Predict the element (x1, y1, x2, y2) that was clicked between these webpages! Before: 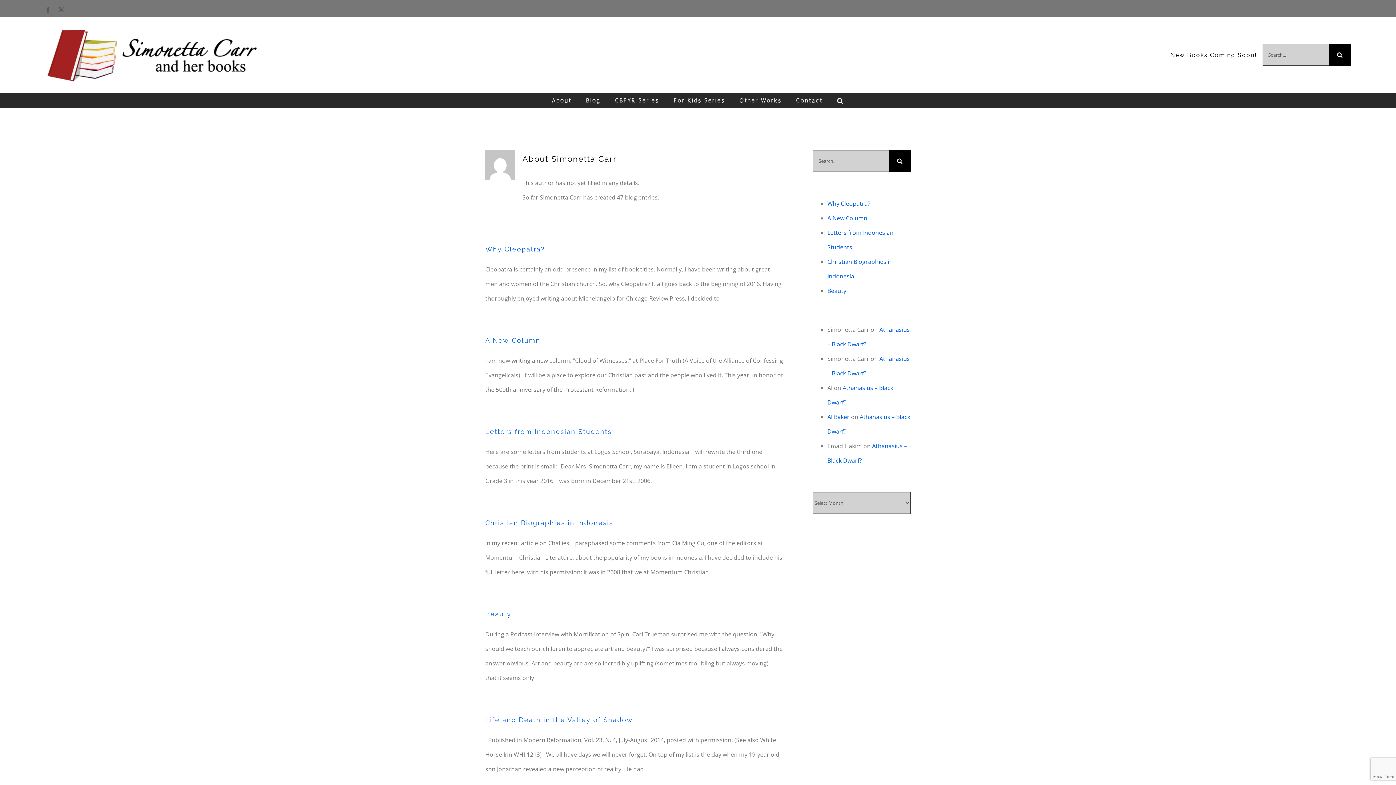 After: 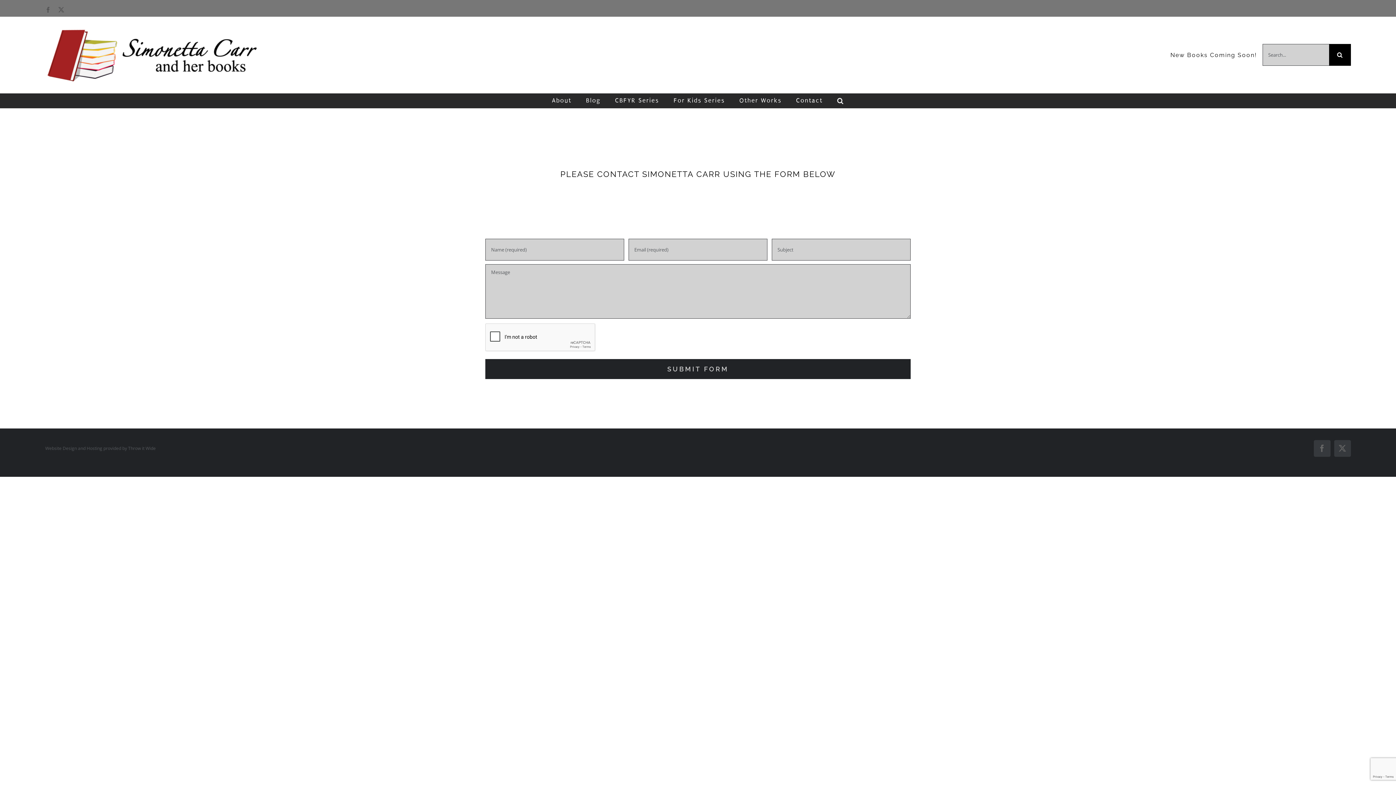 Action: bbox: (796, 93, 822, 108) label: Contact